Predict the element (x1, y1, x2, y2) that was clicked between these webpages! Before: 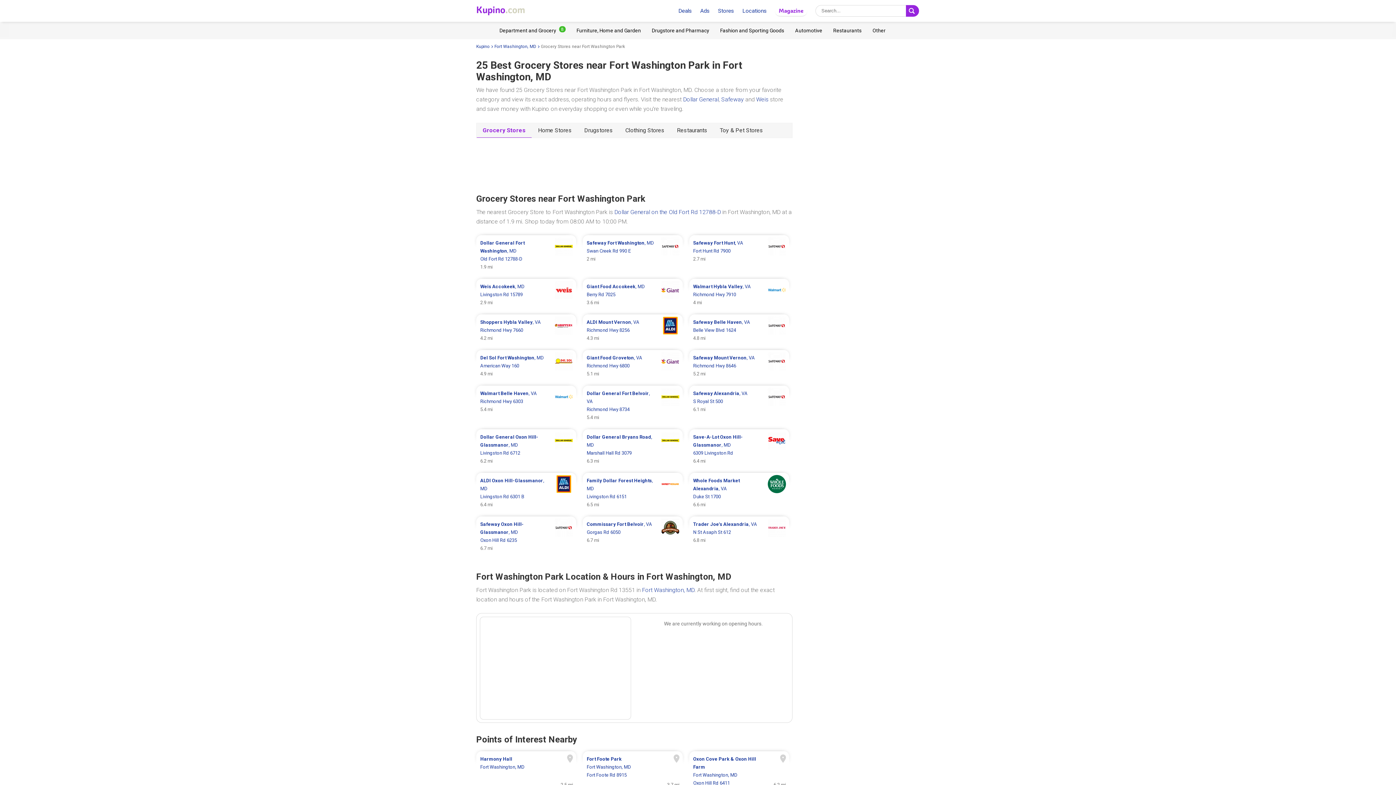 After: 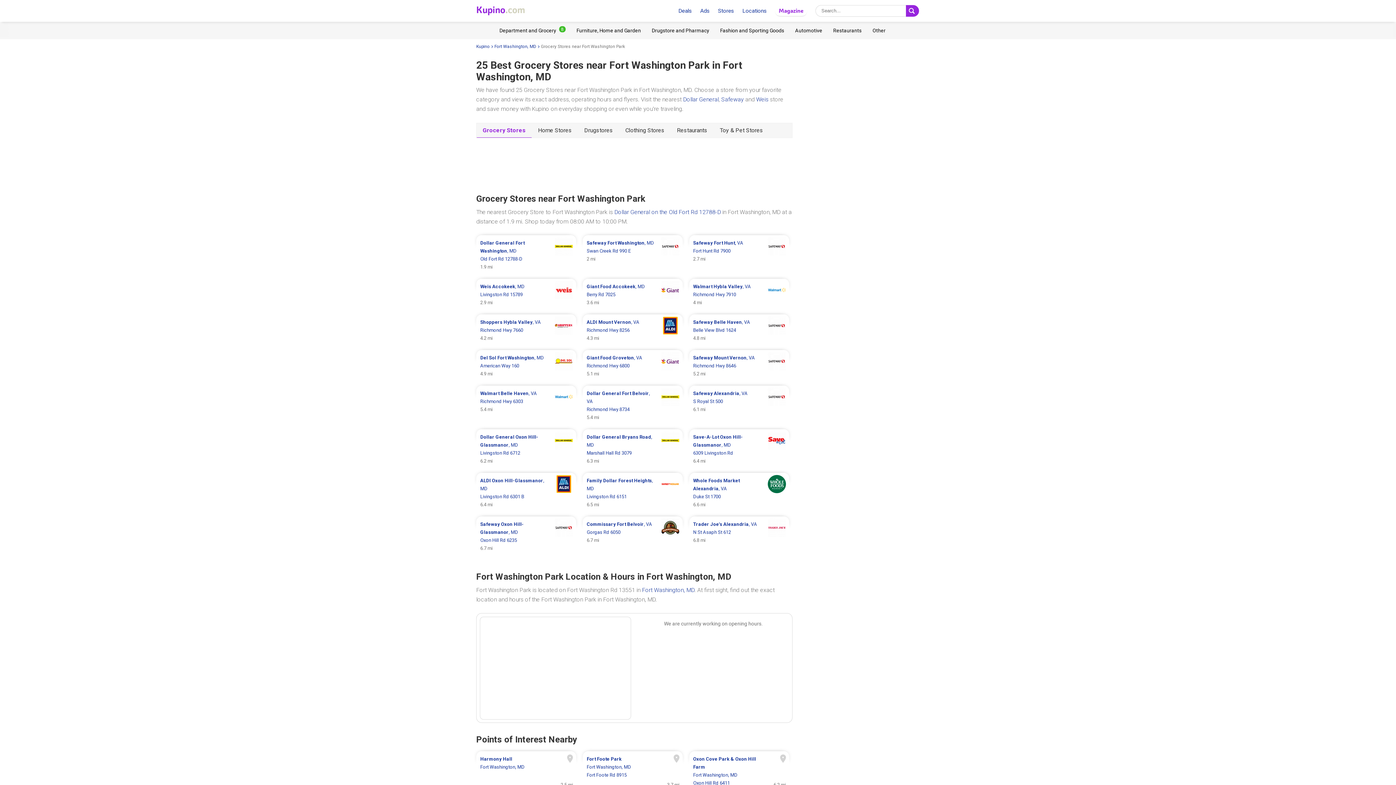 Action: bbox: (476, 123, 532, 137) label: Grocery Stores